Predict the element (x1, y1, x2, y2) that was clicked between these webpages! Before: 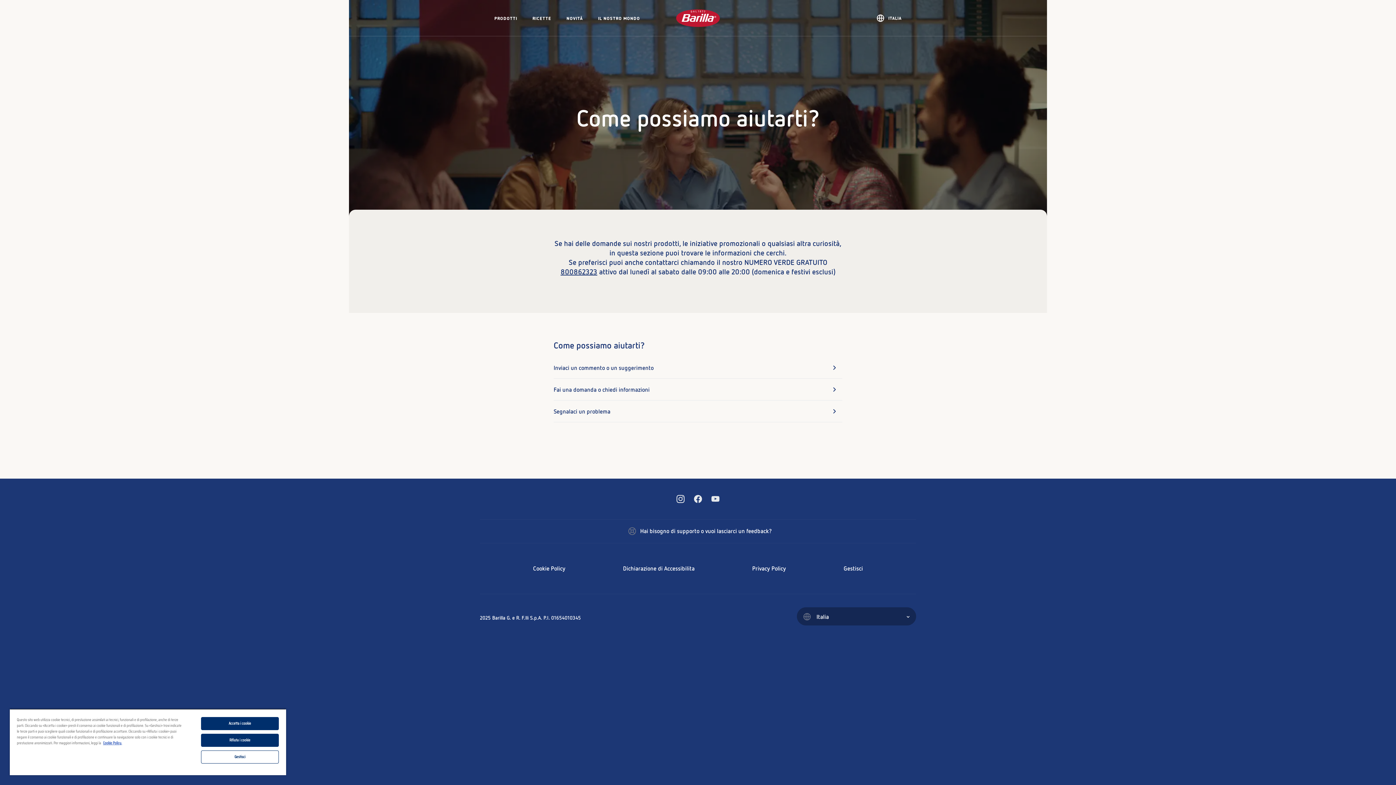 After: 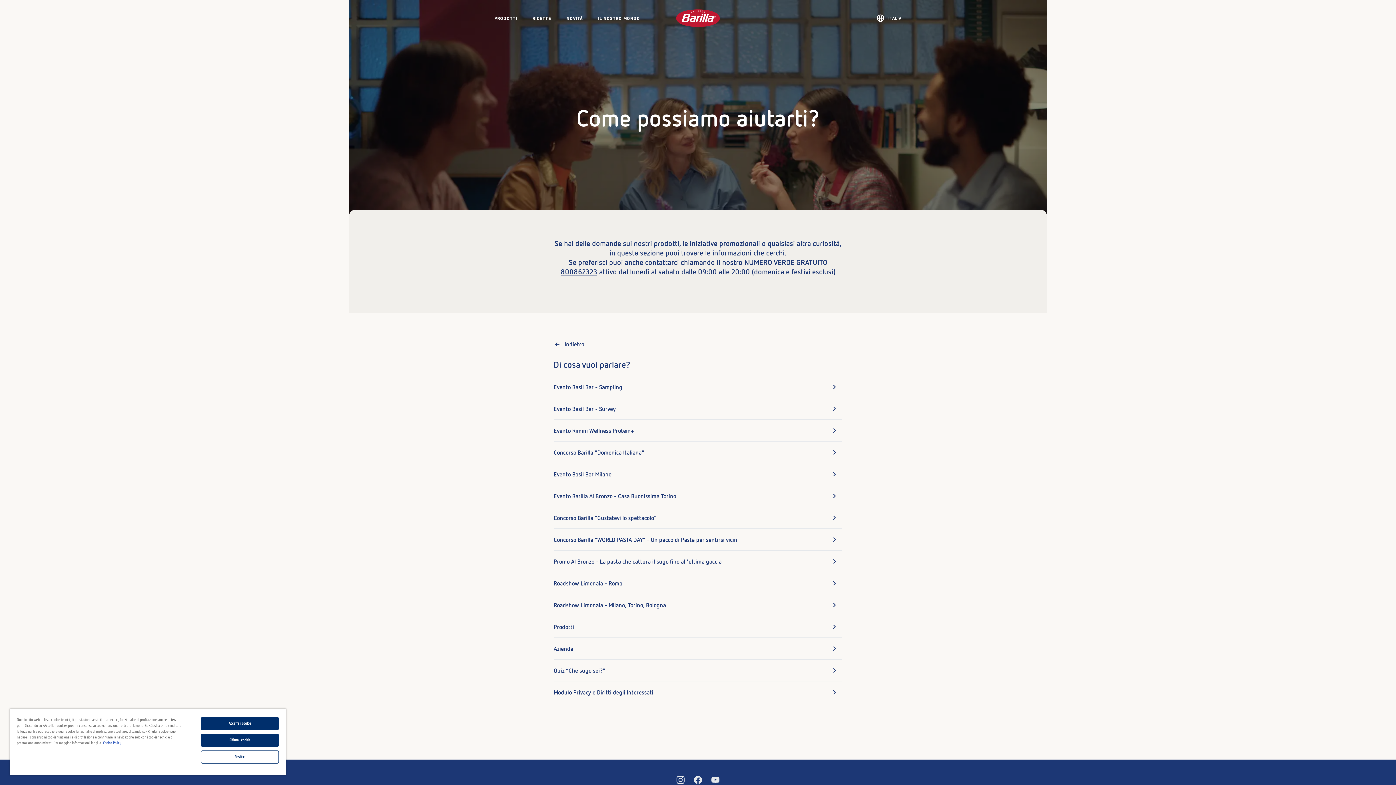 Action: label: Fai una domanda o chiedi informazioni bbox: (553, 378, 842, 400)